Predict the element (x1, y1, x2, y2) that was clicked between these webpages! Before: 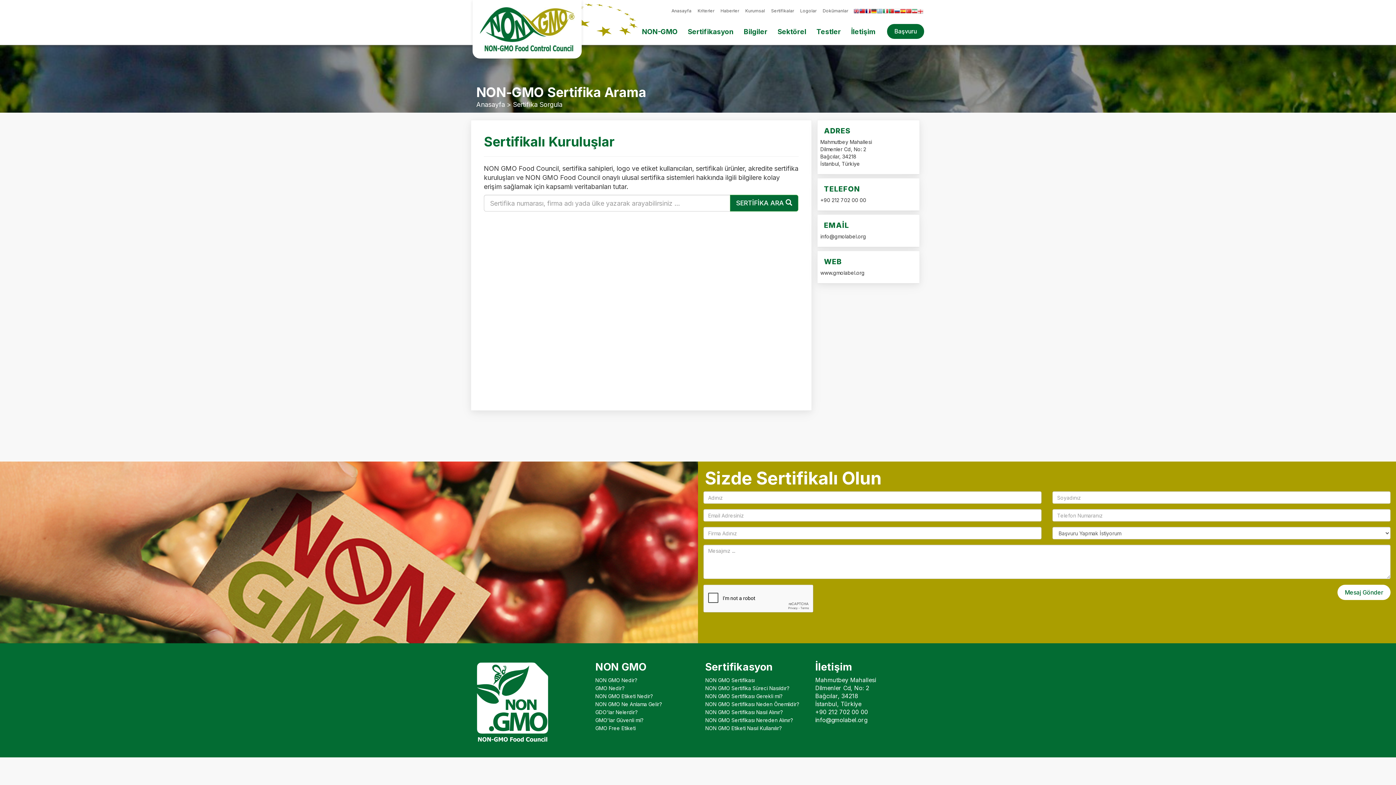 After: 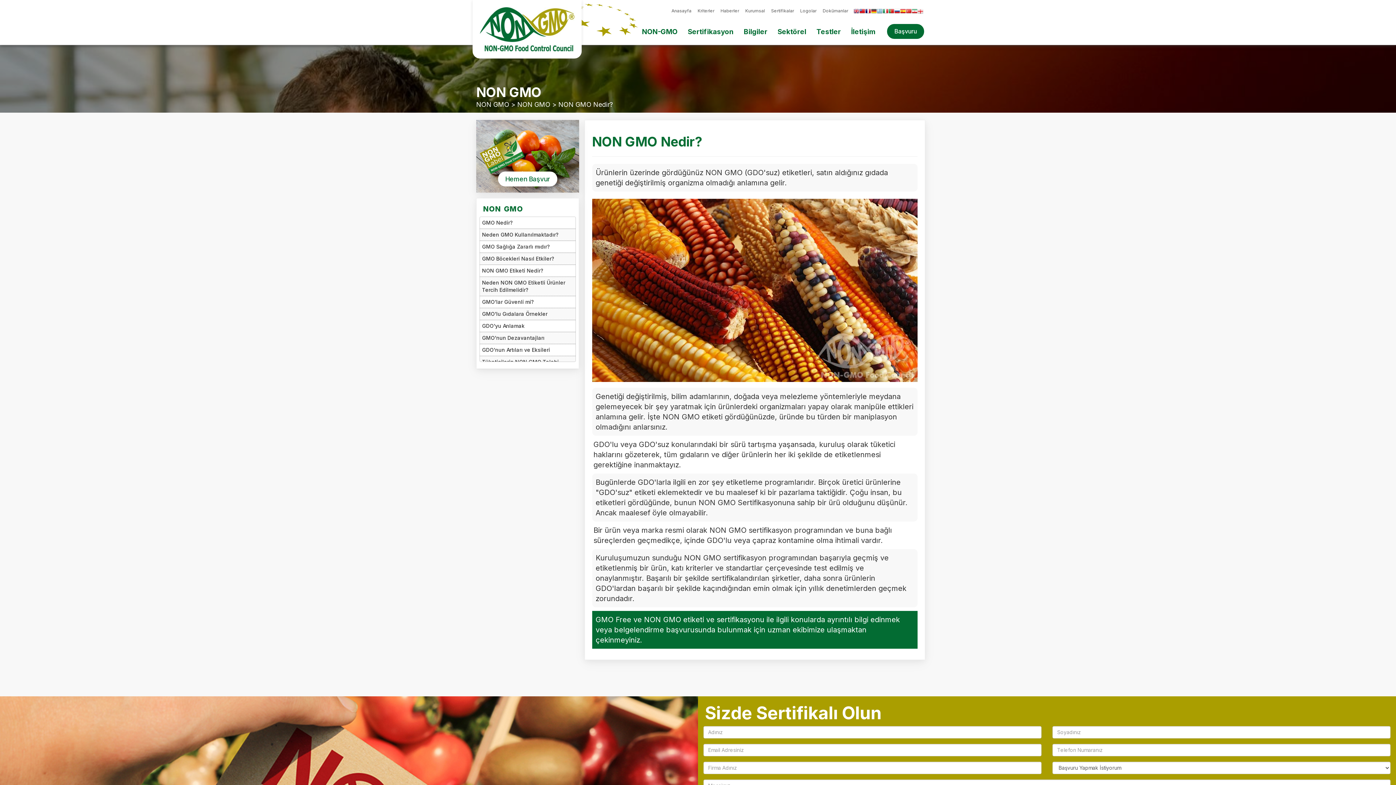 Action: bbox: (595, 677, 637, 683) label: NON GMO Nedir?